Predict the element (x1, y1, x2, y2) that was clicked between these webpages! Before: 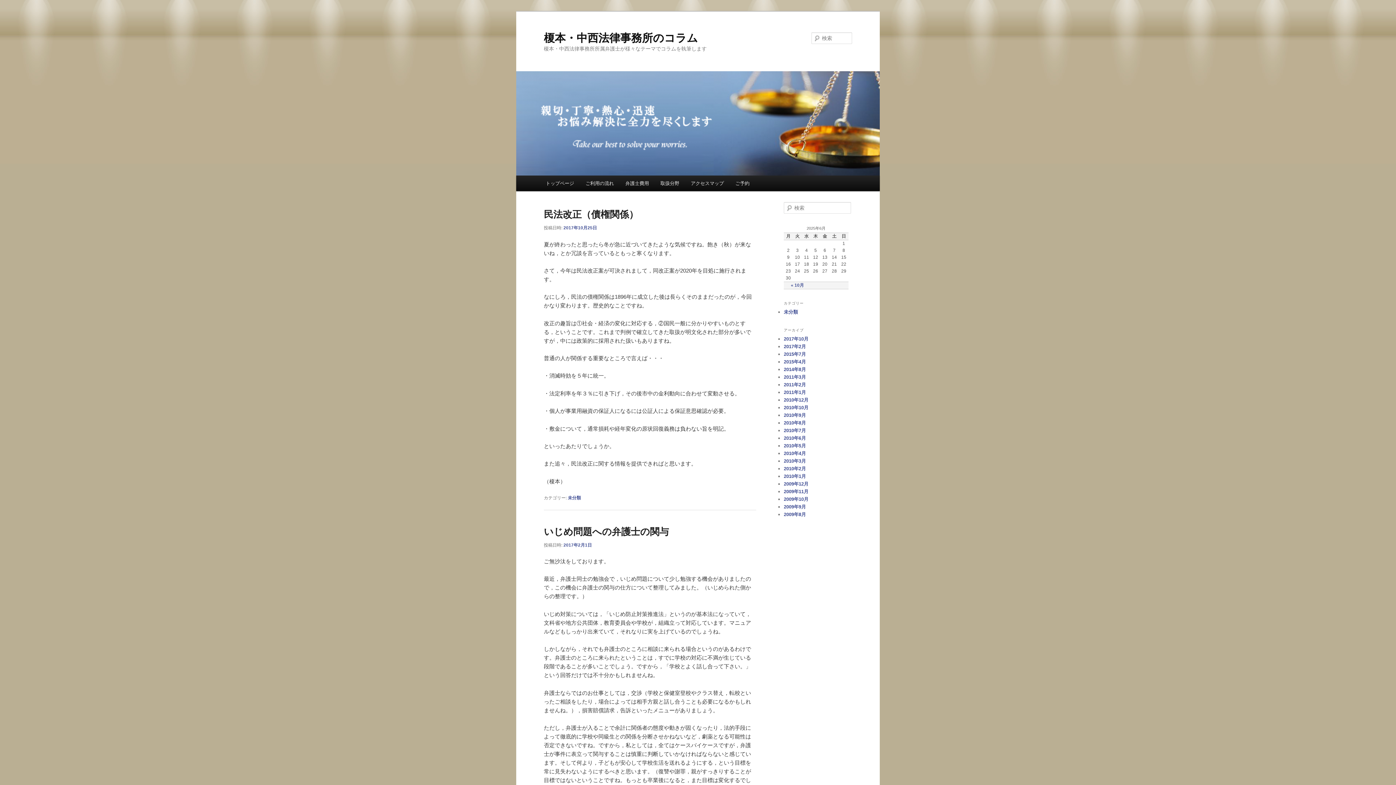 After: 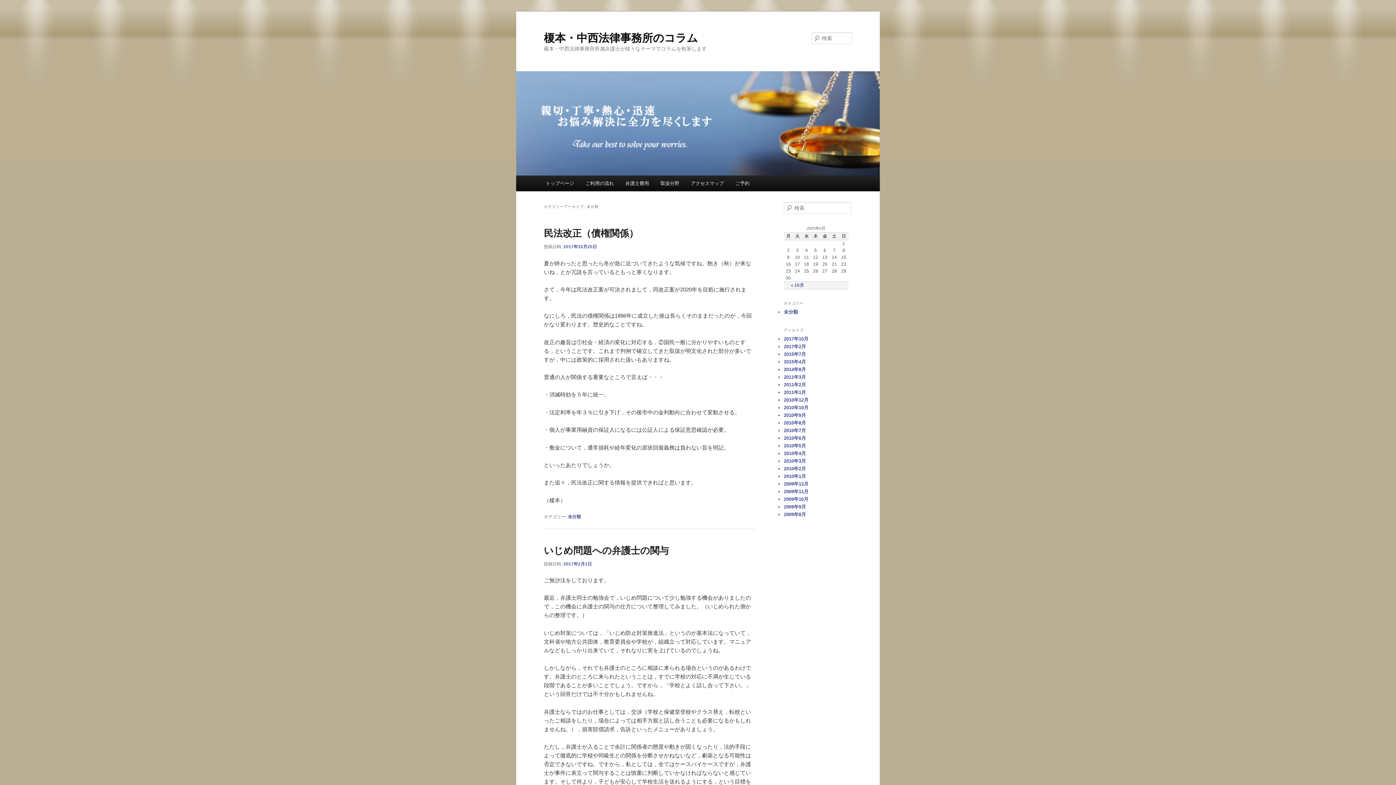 Action: label: 未分類 bbox: (784, 309, 798, 314)